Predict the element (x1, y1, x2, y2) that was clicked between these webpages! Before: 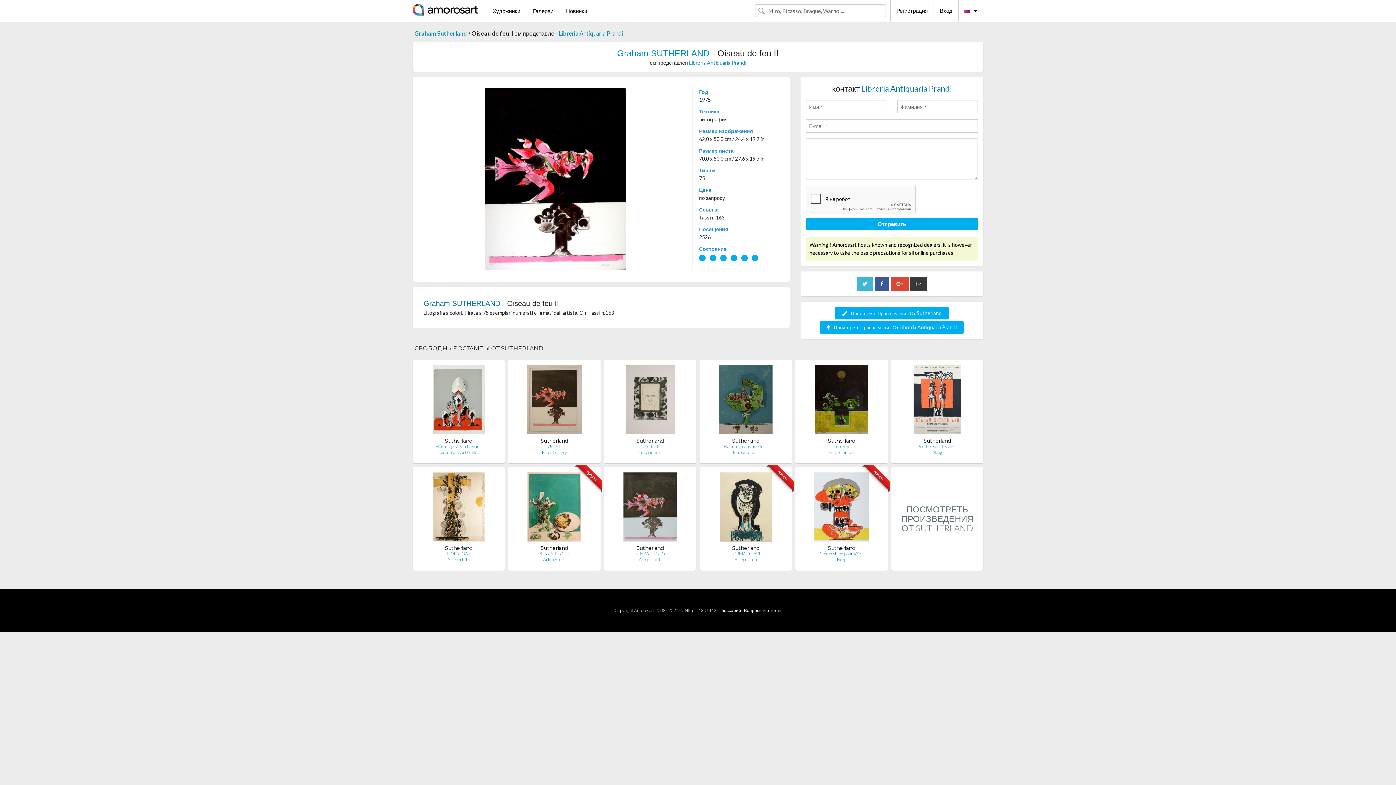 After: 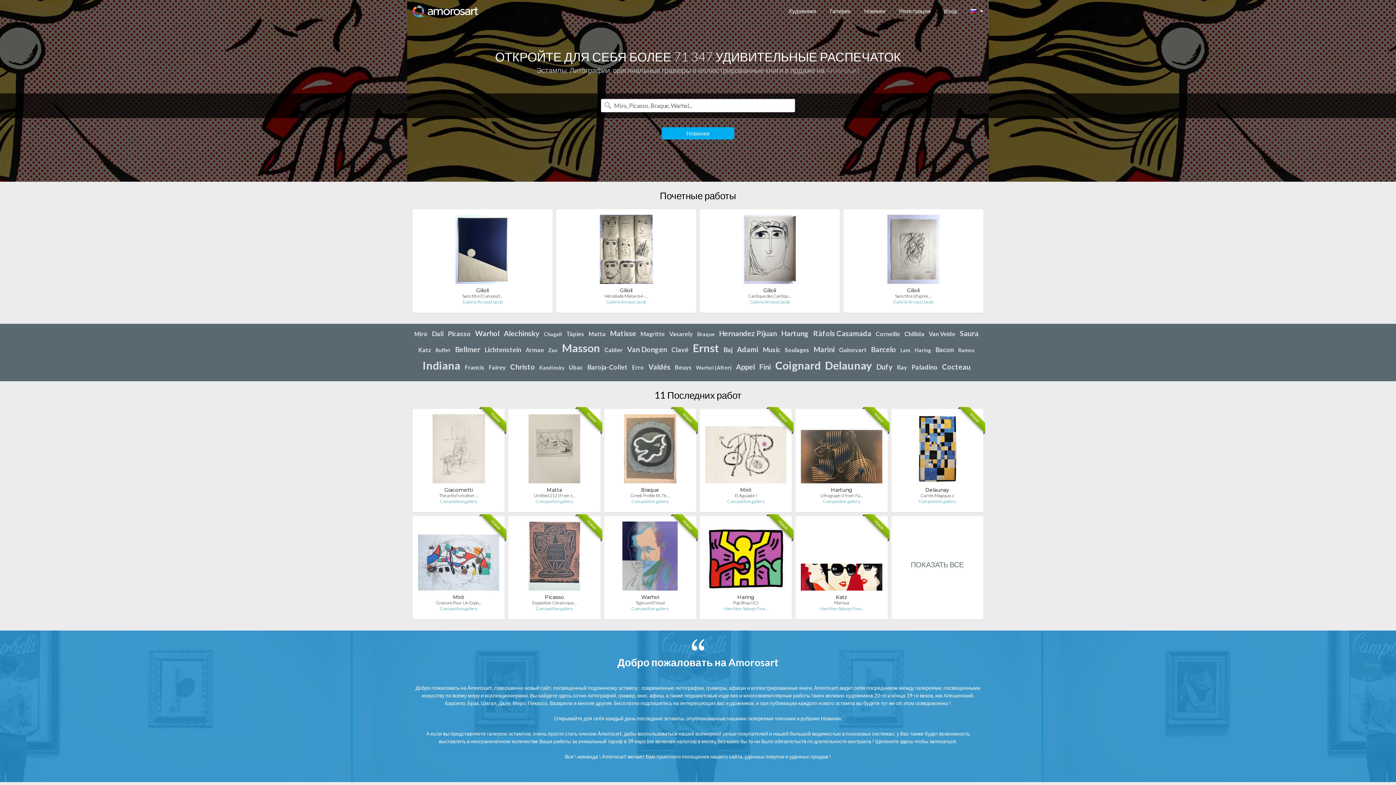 Action: bbox: (412, 8, 478, 14)